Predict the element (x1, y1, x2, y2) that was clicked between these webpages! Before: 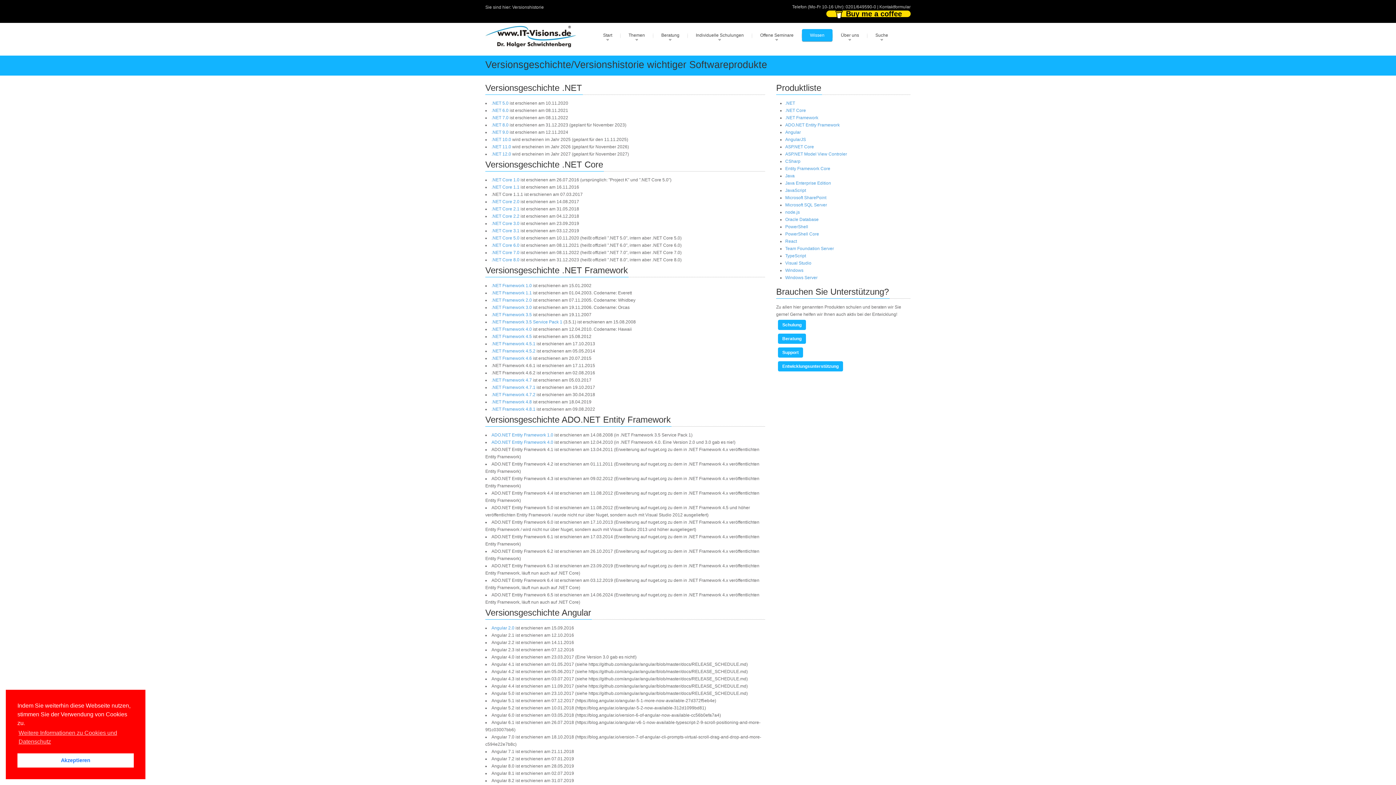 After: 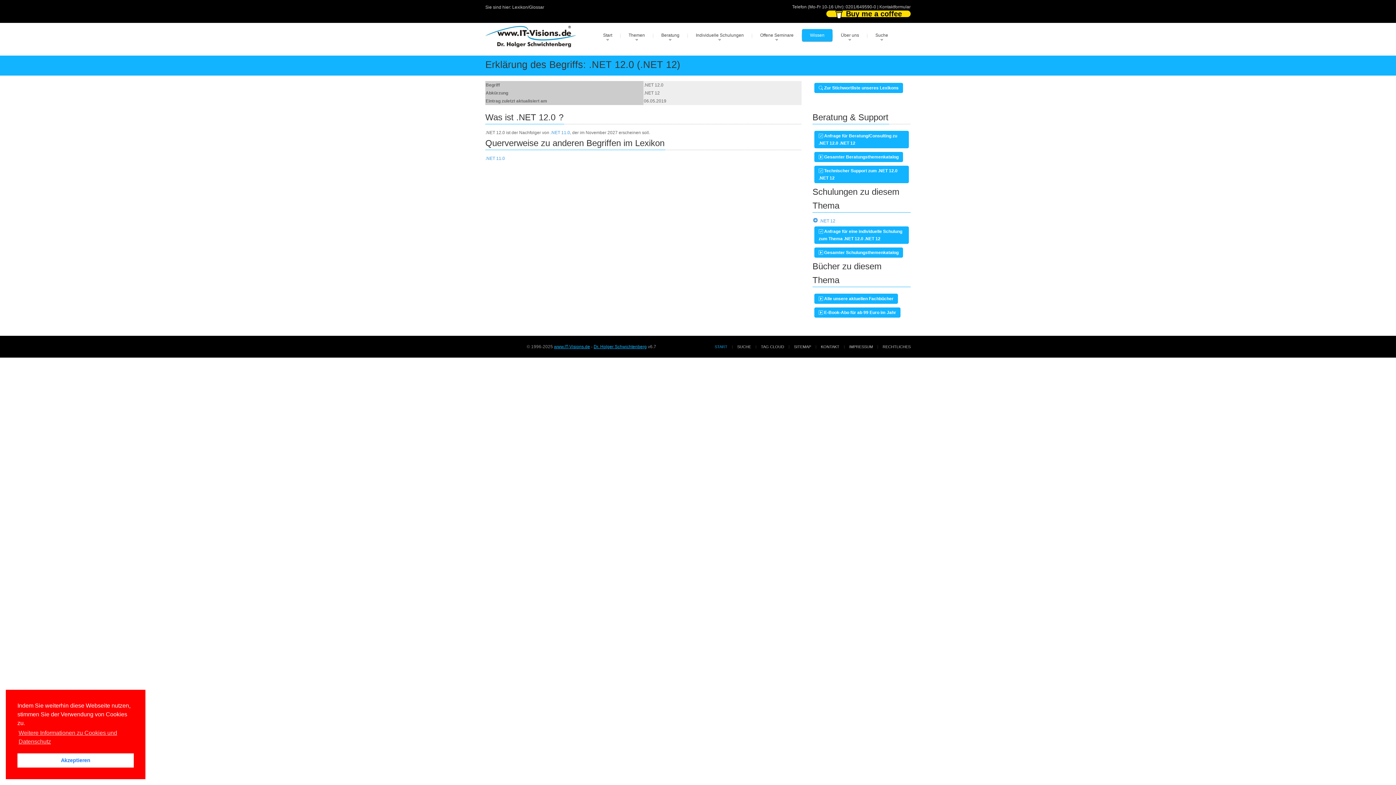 Action: bbox: (491, 151, 511, 156) label: .NET 12.0